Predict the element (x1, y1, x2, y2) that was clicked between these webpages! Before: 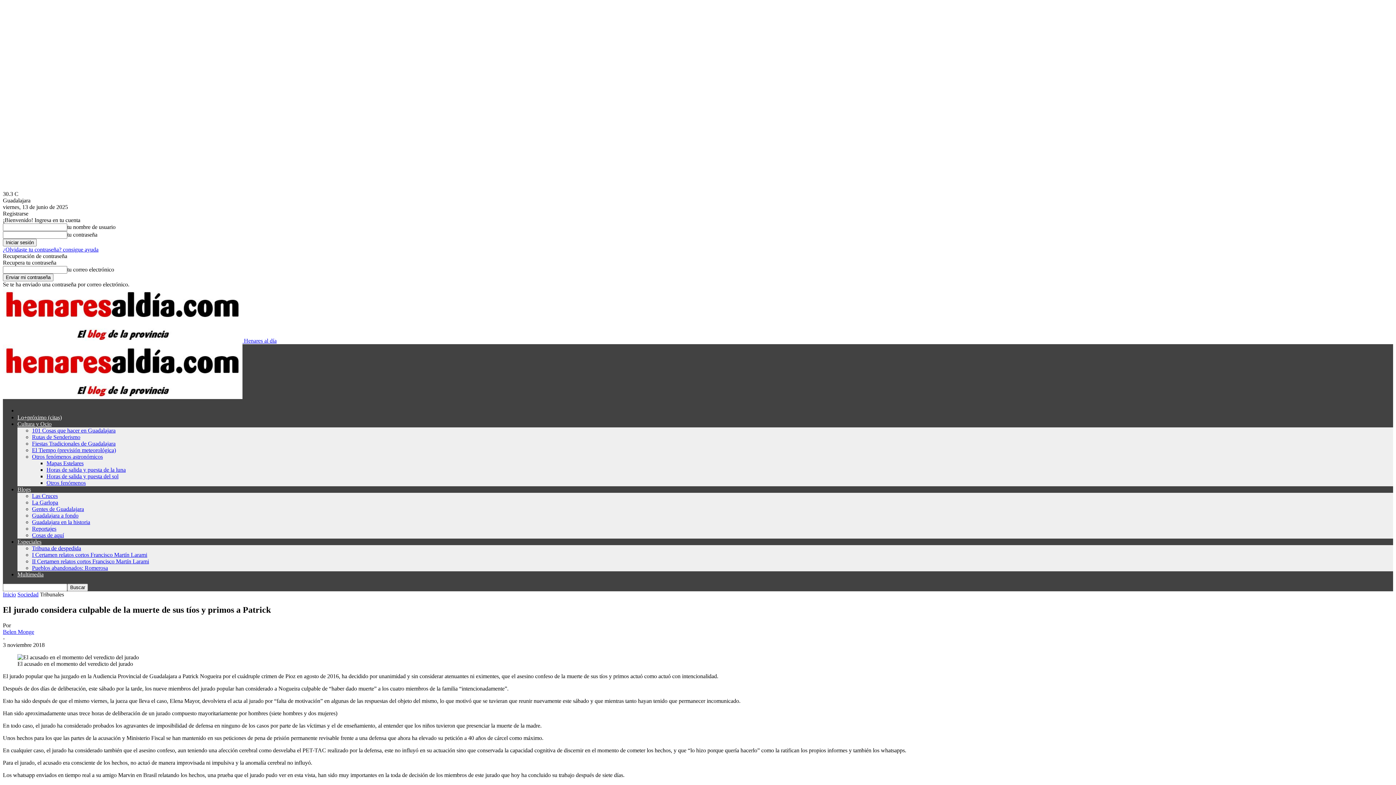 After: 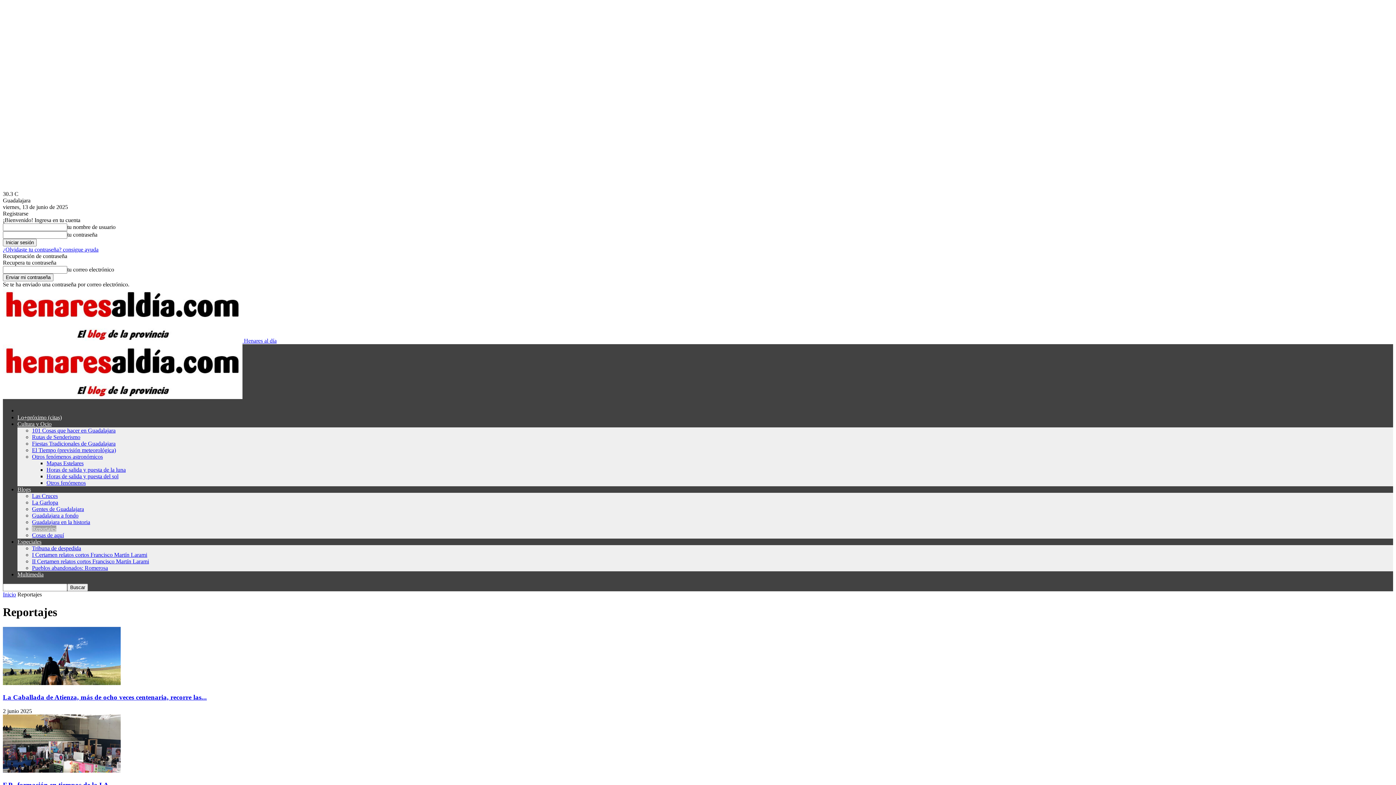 Action: label: Reportajes bbox: (32, 525, 56, 532)